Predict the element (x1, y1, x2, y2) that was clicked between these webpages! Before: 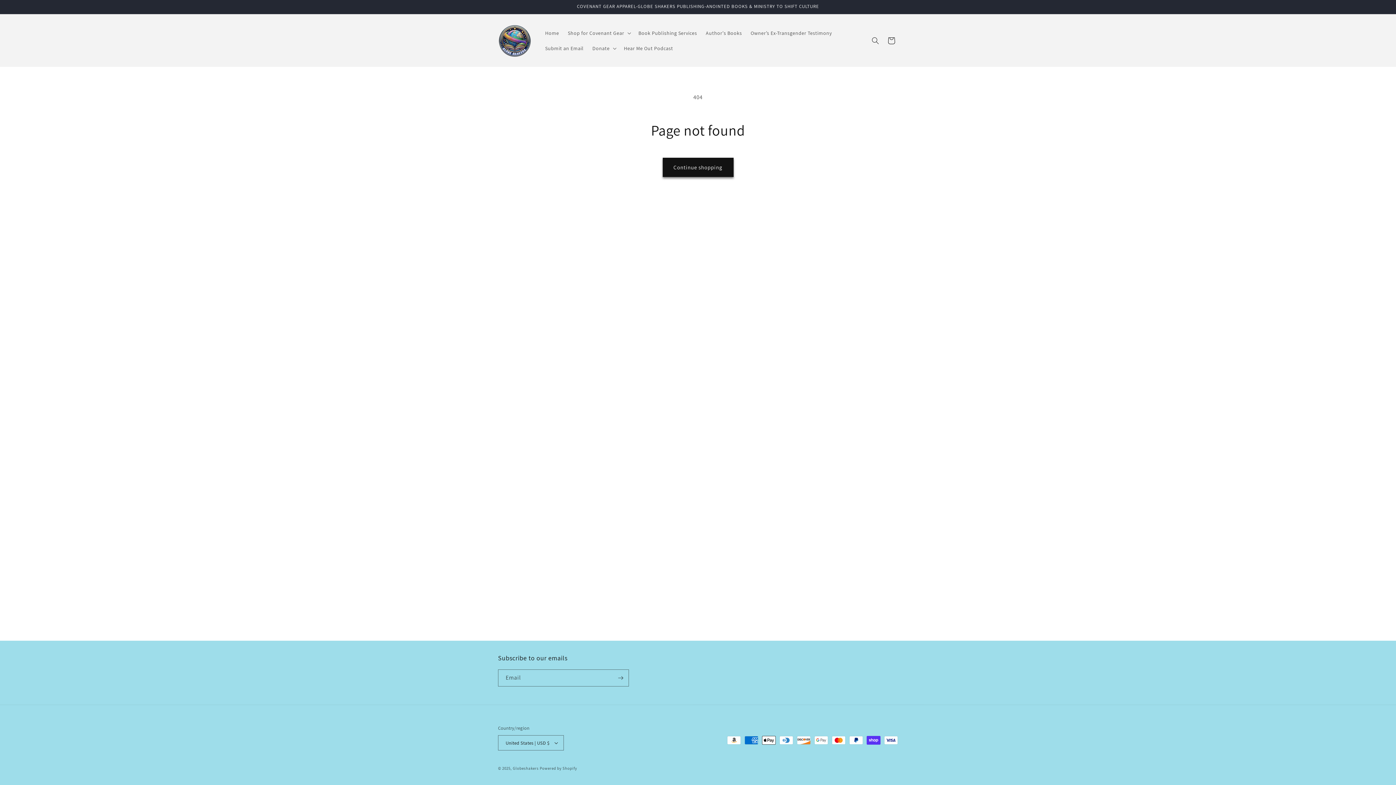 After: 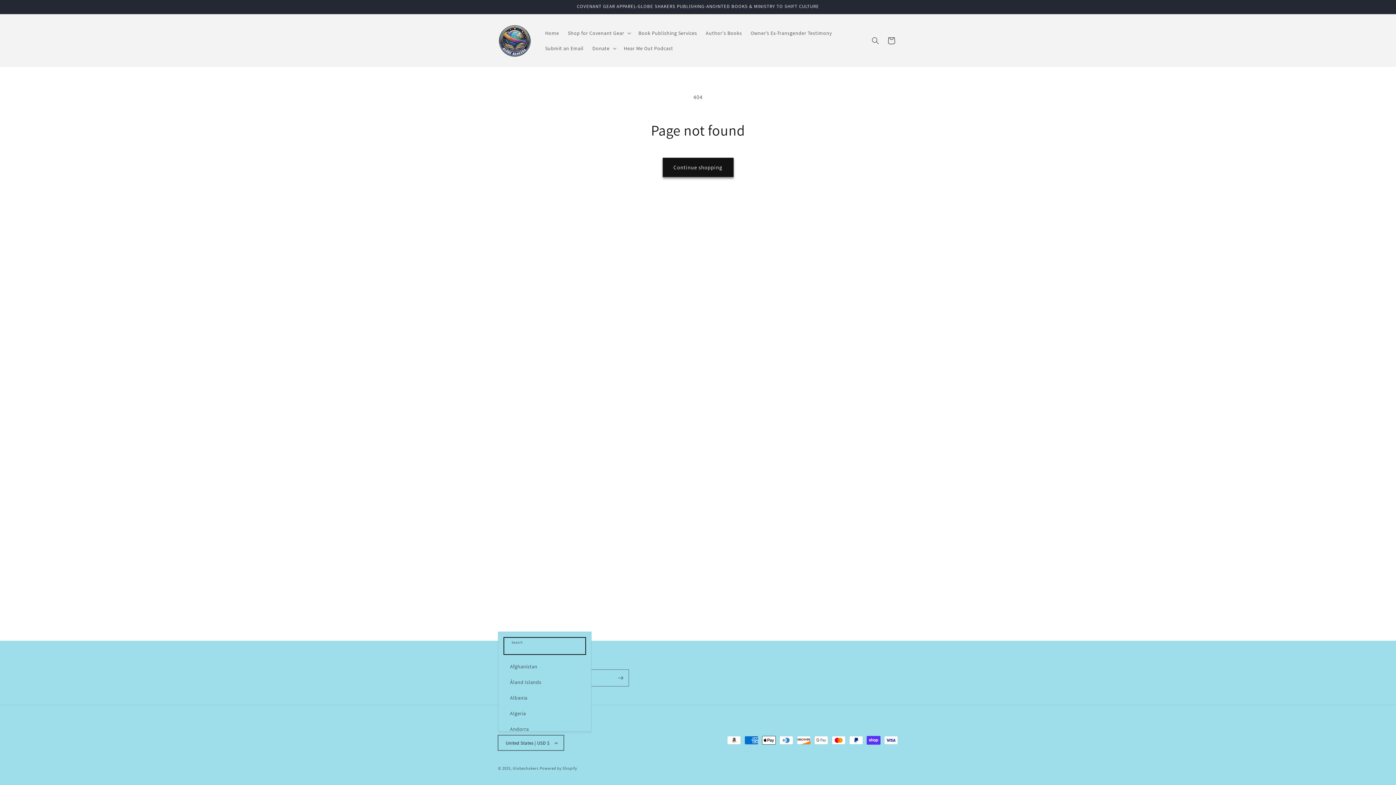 Action: bbox: (498, 735, 564, 750) label: United States | USD $